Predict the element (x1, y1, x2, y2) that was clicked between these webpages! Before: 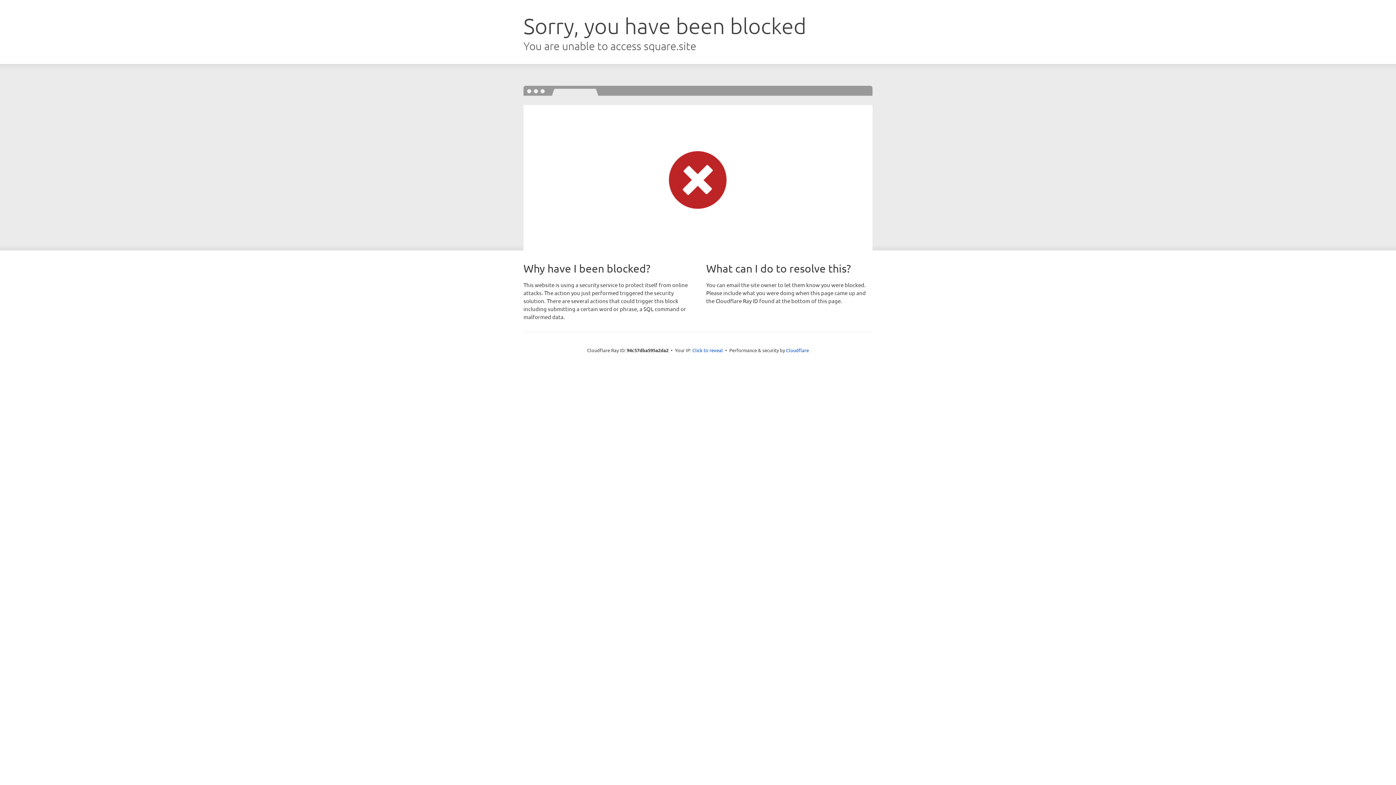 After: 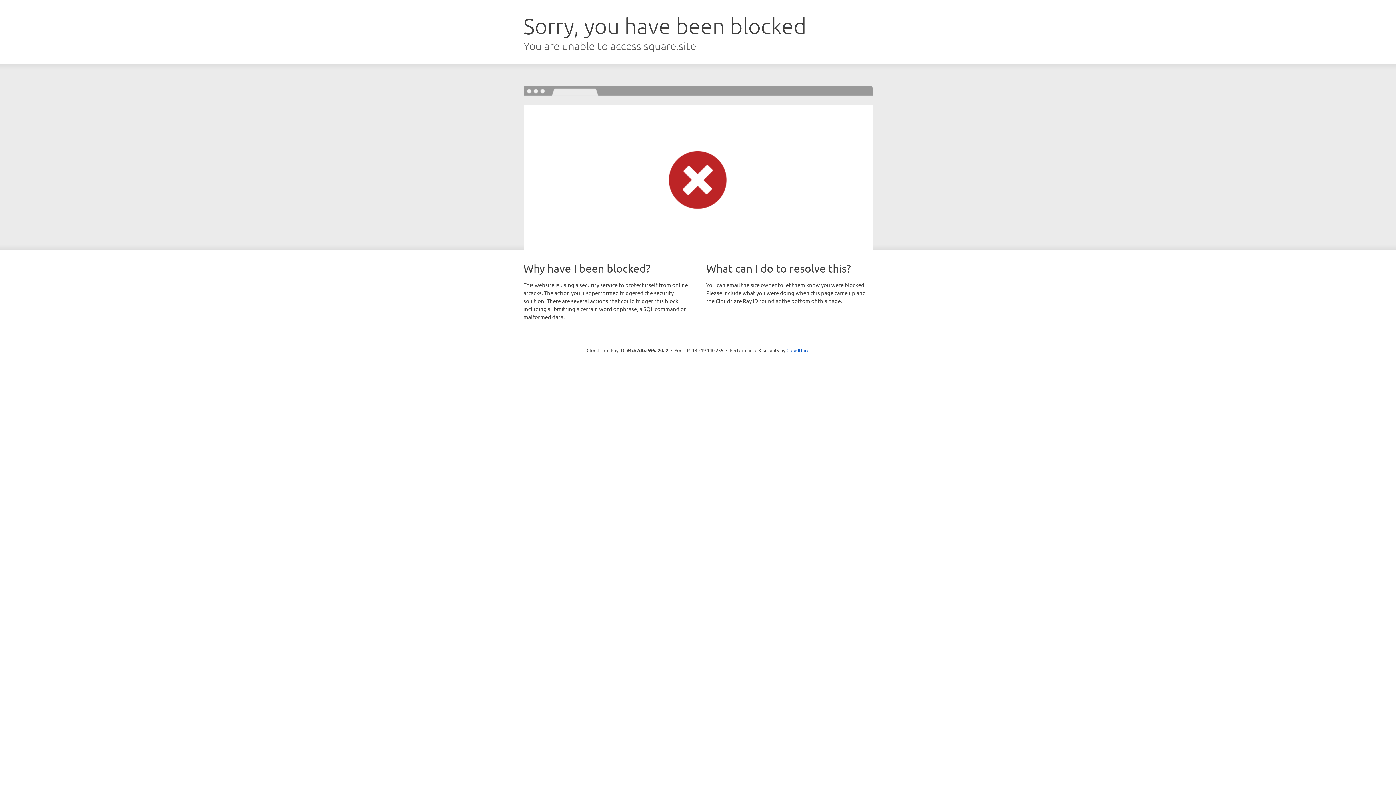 Action: bbox: (692, 346, 723, 353) label: Click to reveal